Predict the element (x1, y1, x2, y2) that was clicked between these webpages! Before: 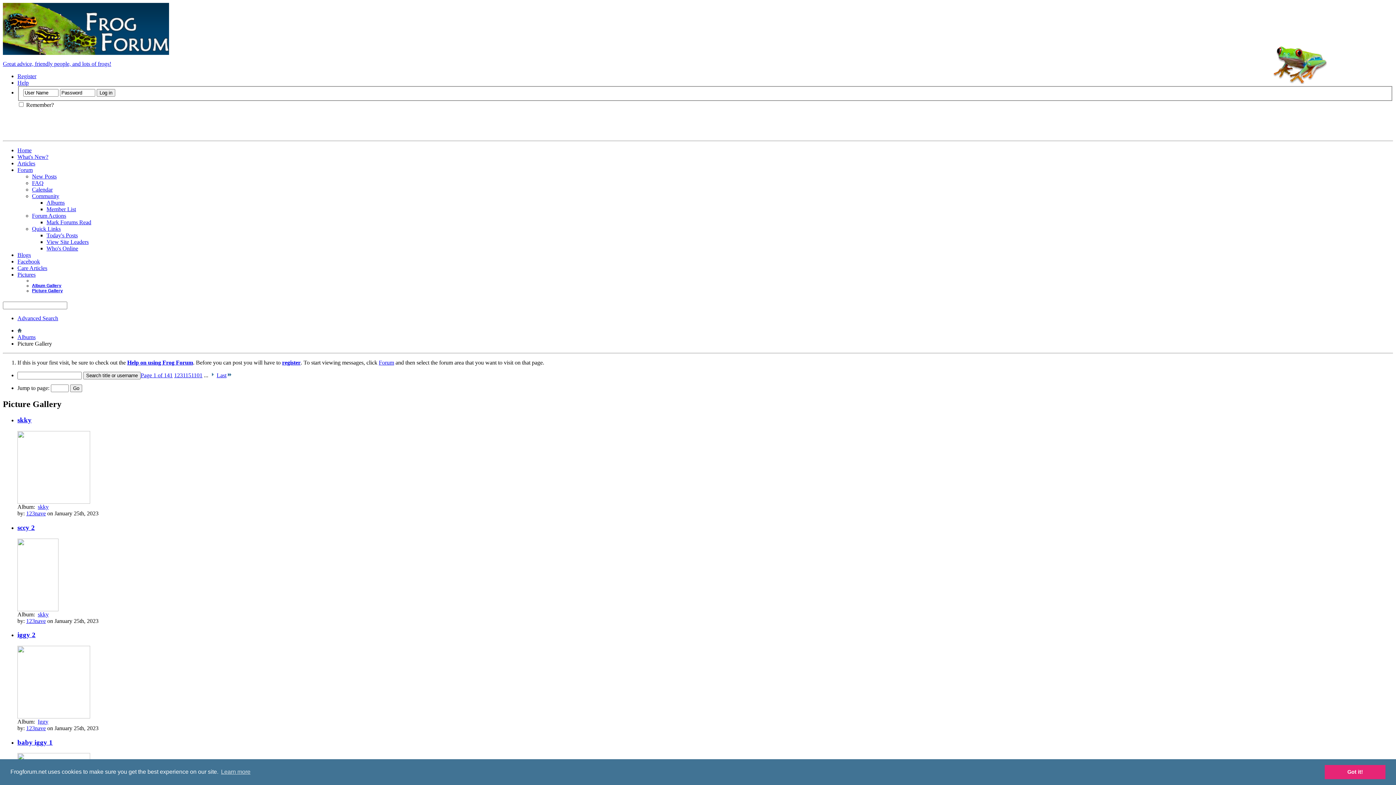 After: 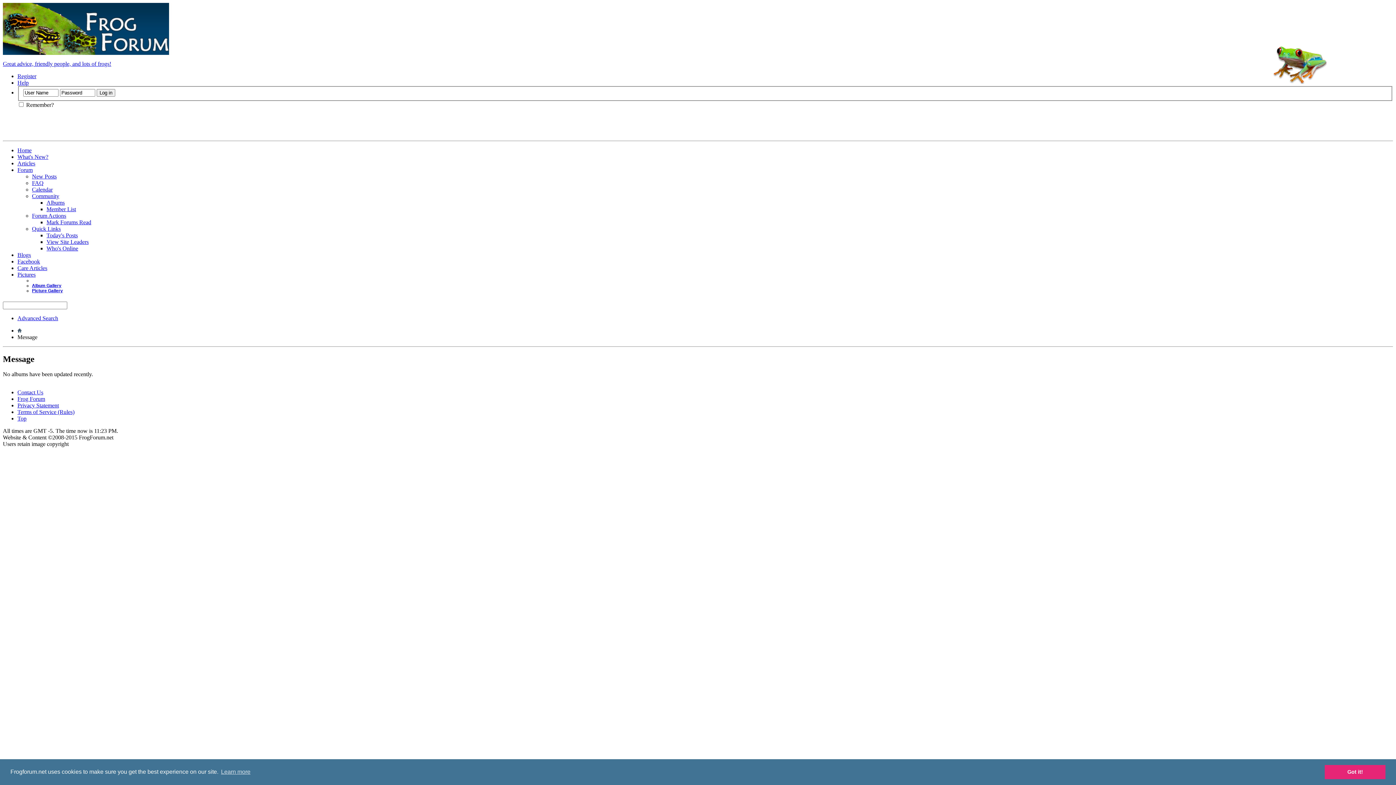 Action: bbox: (17, 334, 35, 340) label: Albums